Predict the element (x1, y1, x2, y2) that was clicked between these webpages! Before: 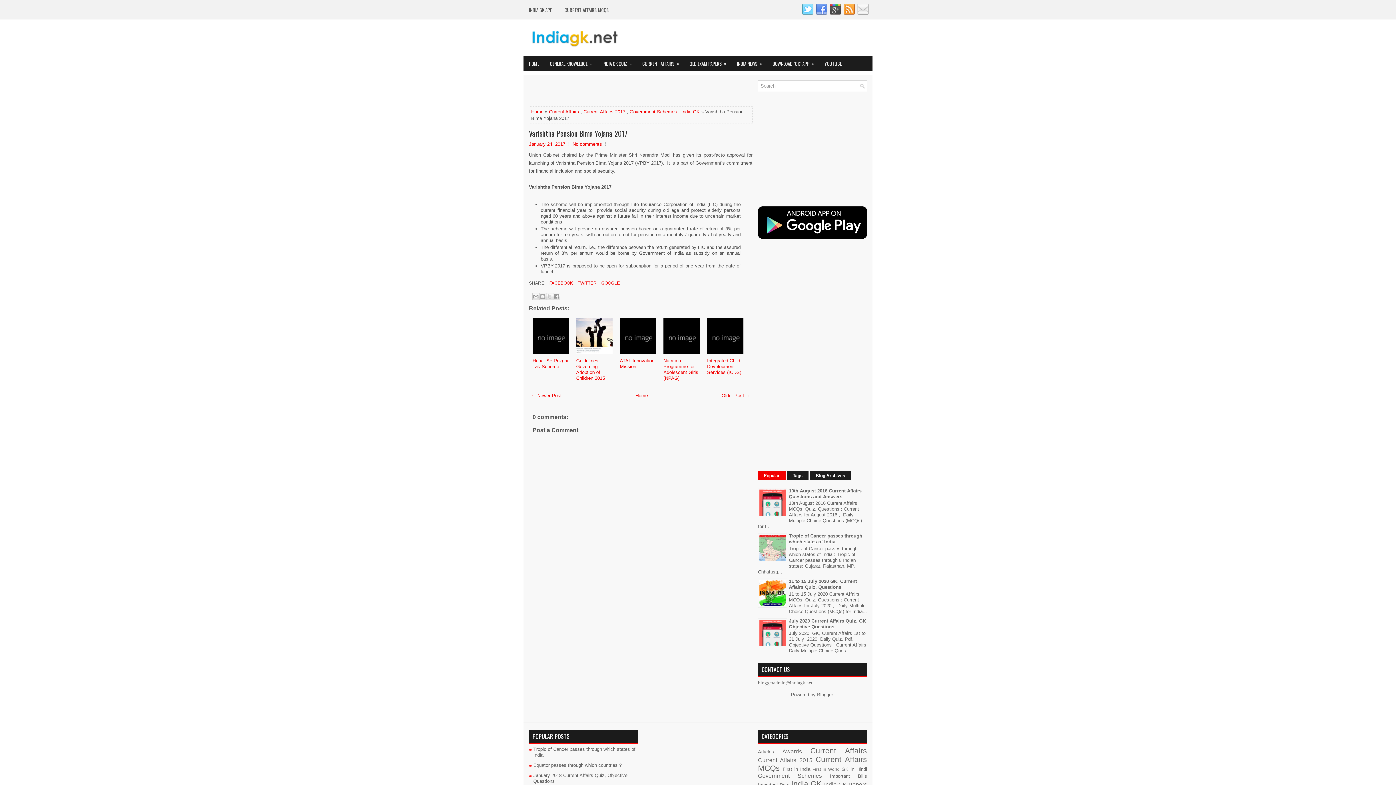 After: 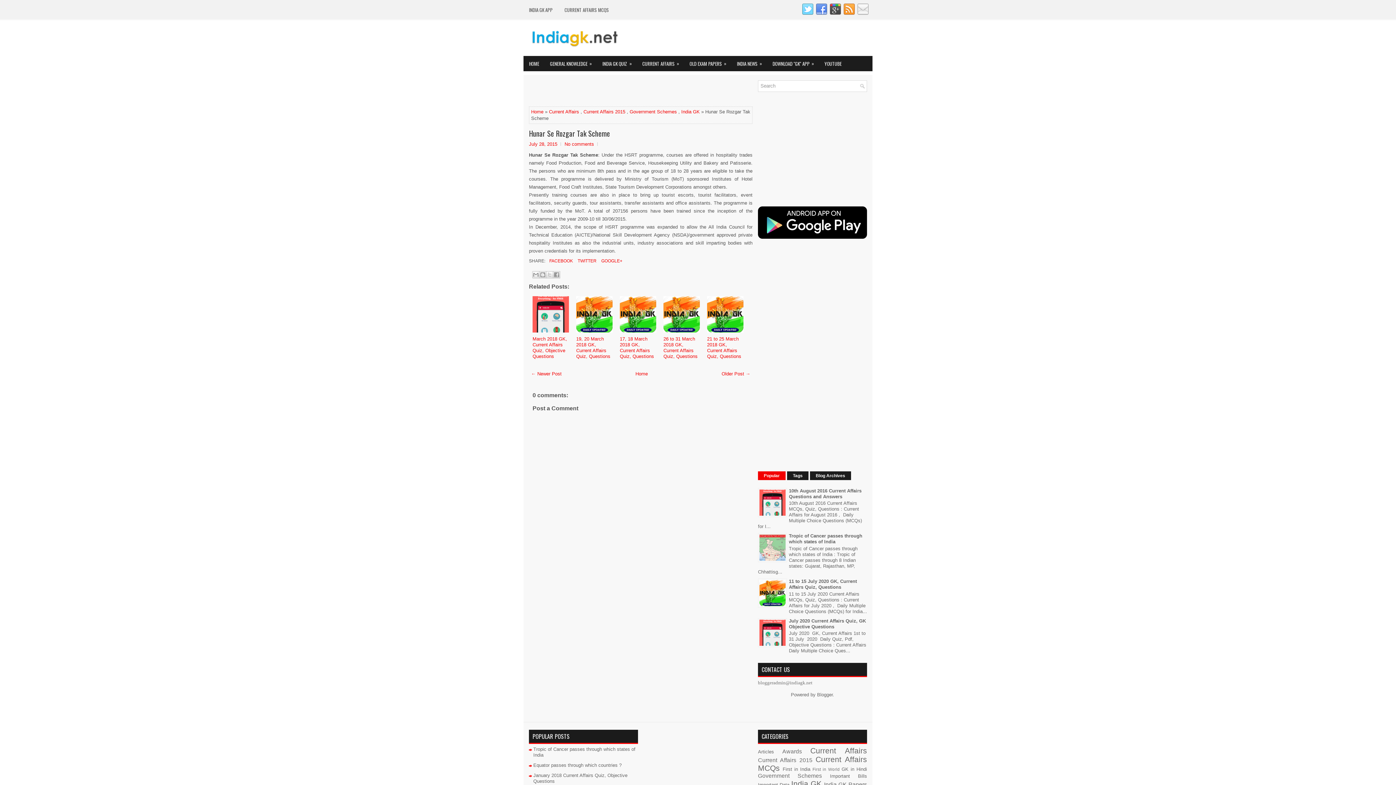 Action: label: Hunar Se Rozgar Tak Scheme bbox: (532, 358, 568, 369)